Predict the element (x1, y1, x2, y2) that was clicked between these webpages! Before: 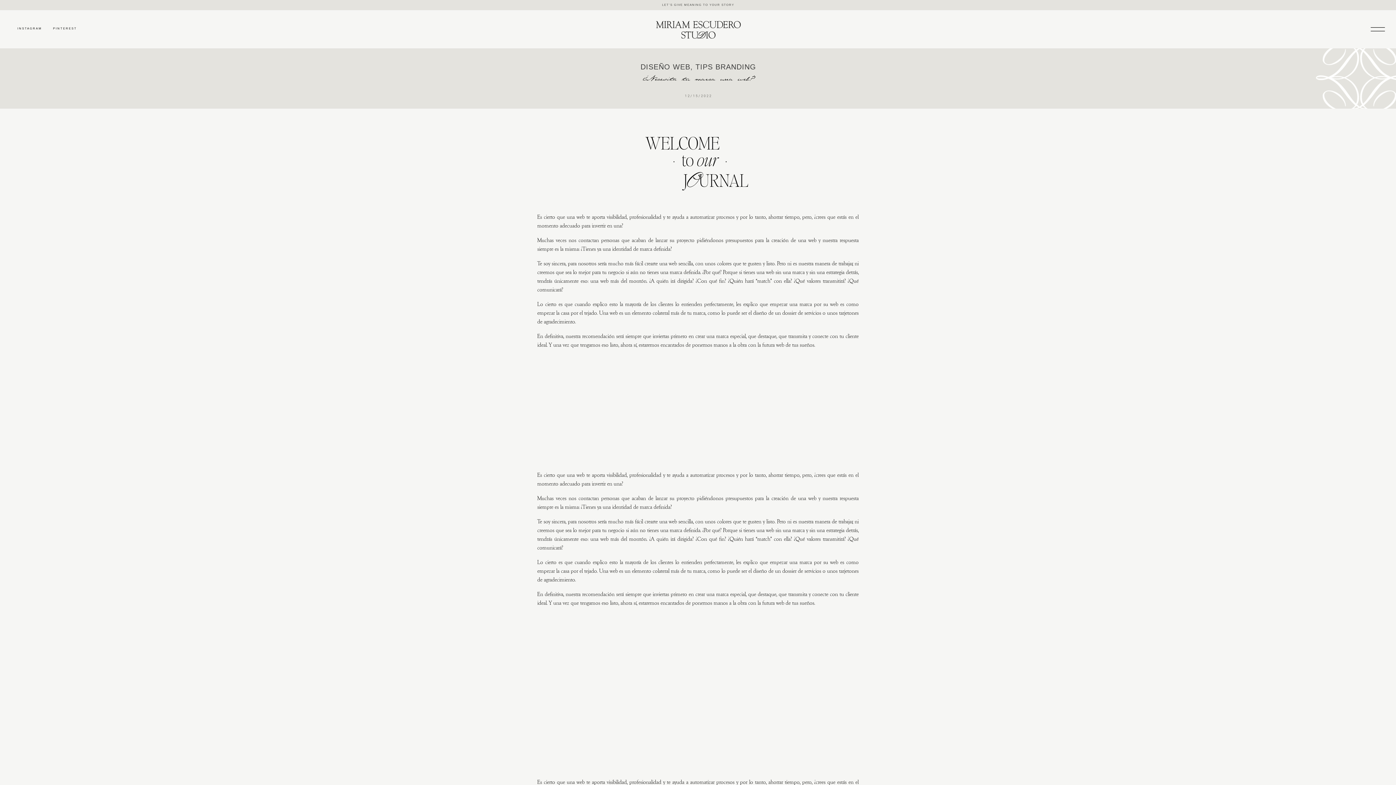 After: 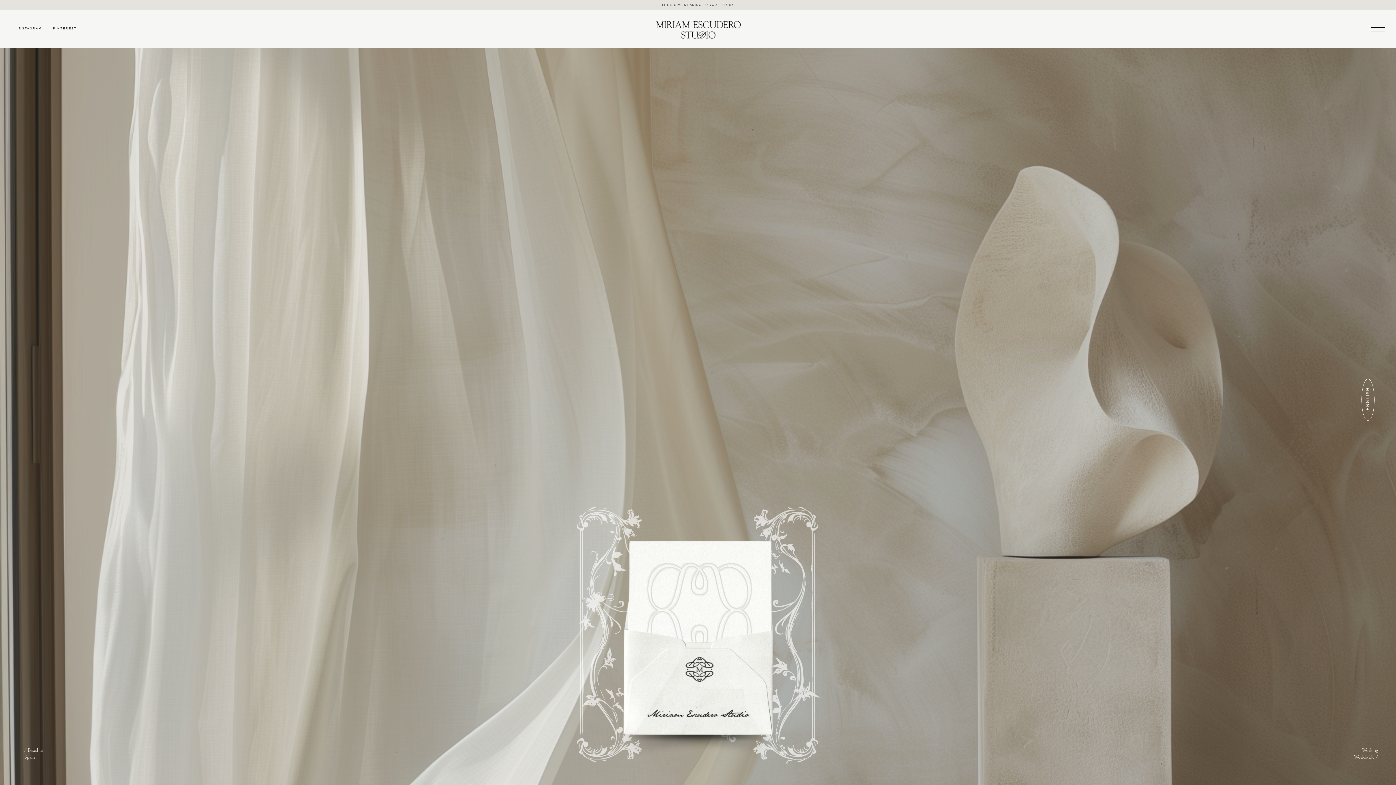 Action: bbox: (653, 20, 743, 39)